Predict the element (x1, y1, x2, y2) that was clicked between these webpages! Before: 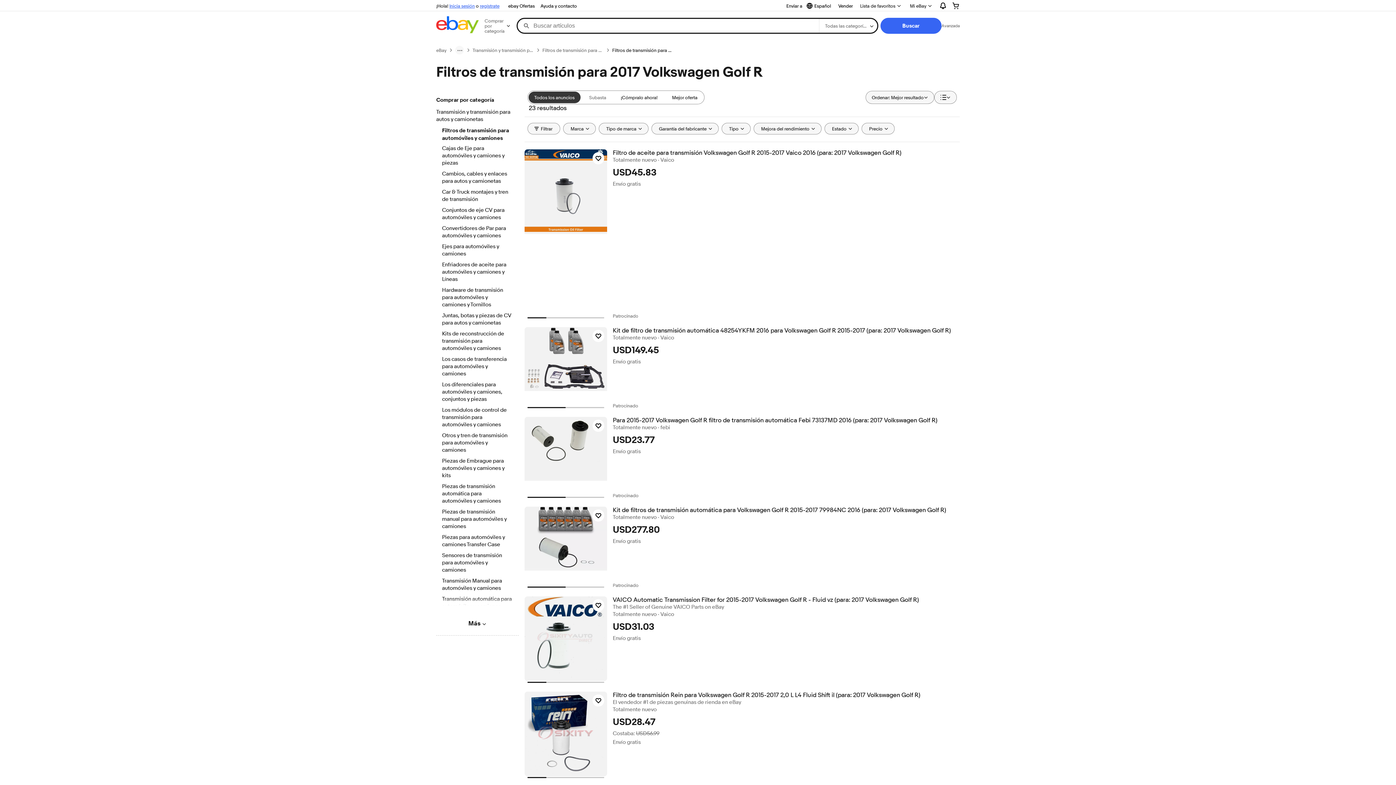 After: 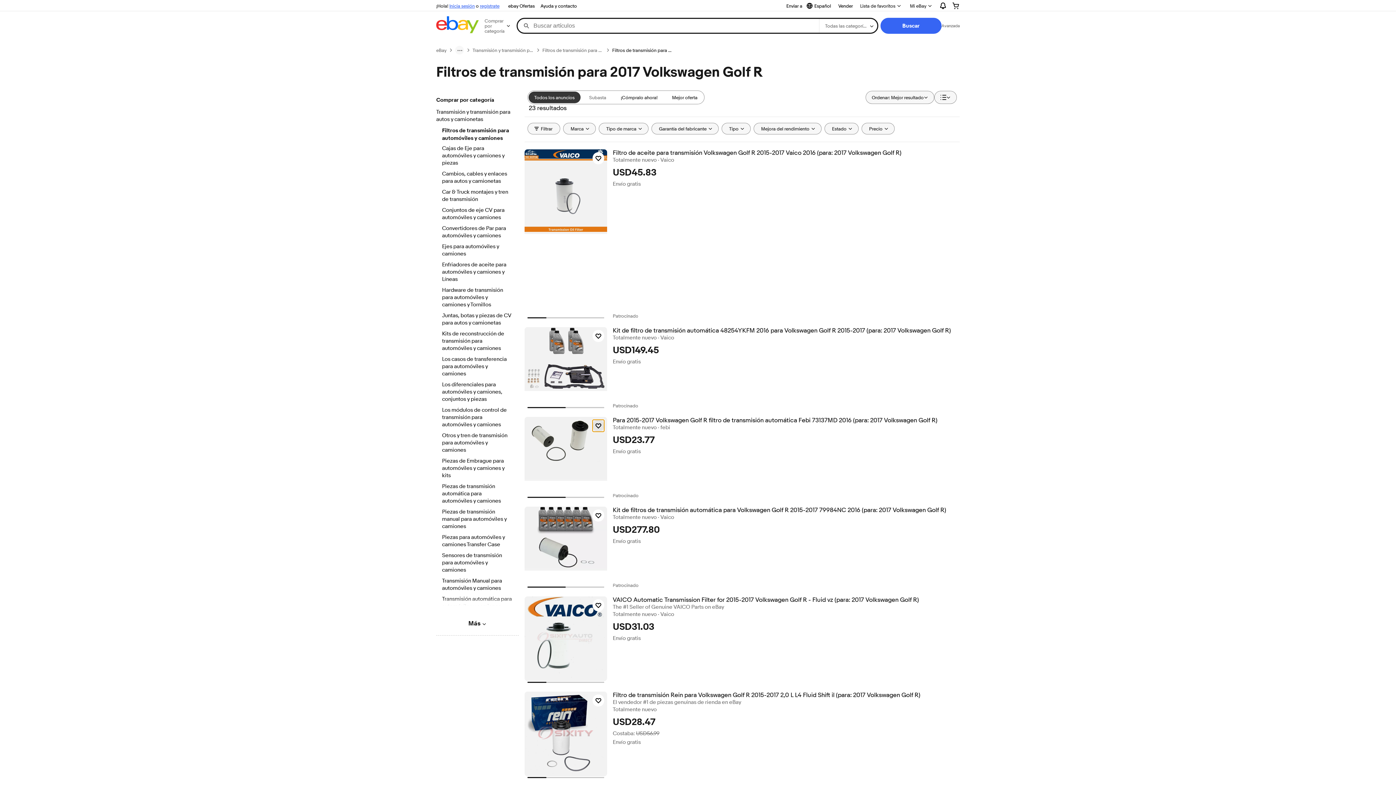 Action: bbox: (592, 419, 604, 432) label: Haz clic para marcar como favorito: Para 2015-2017 Volkswagen Golf R filtro de transmisión automática Febi 73137MD 2016